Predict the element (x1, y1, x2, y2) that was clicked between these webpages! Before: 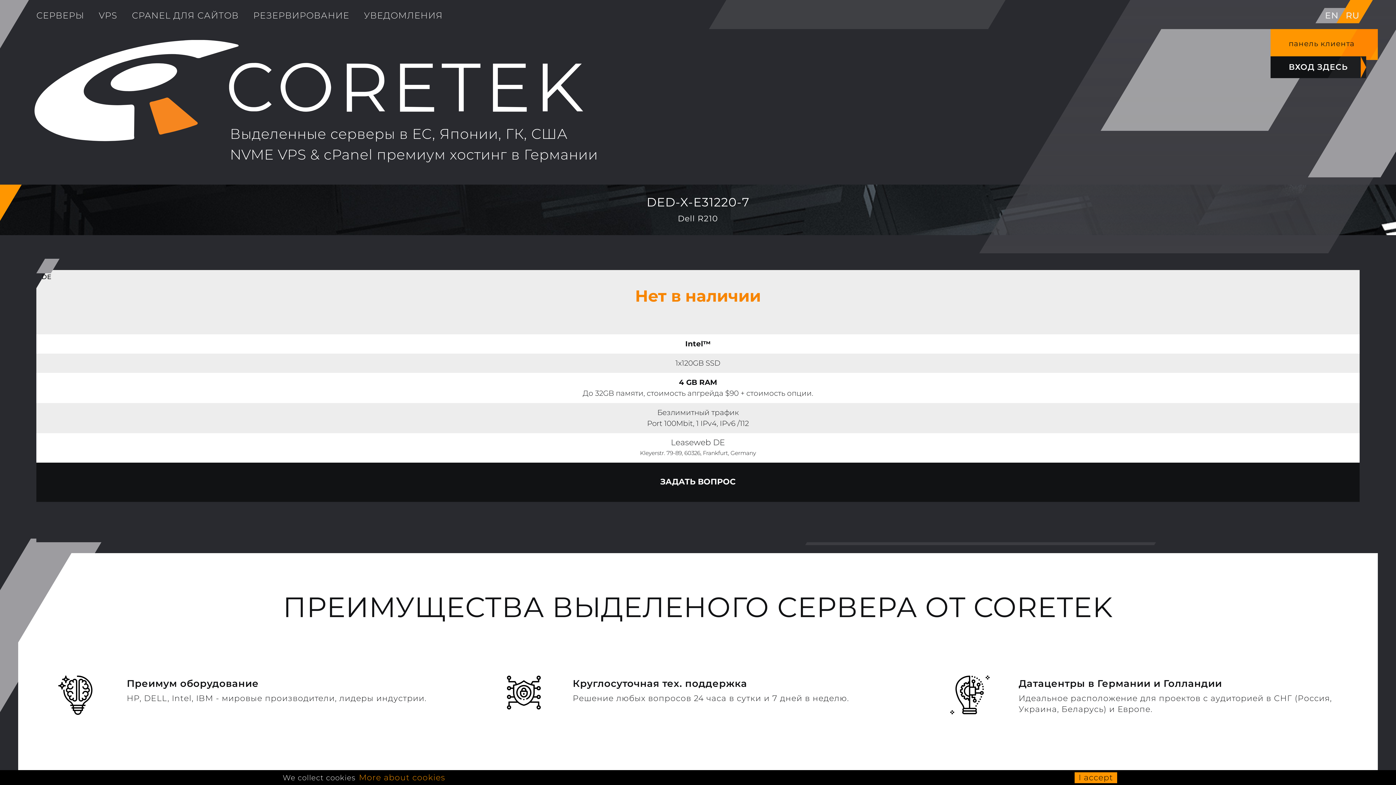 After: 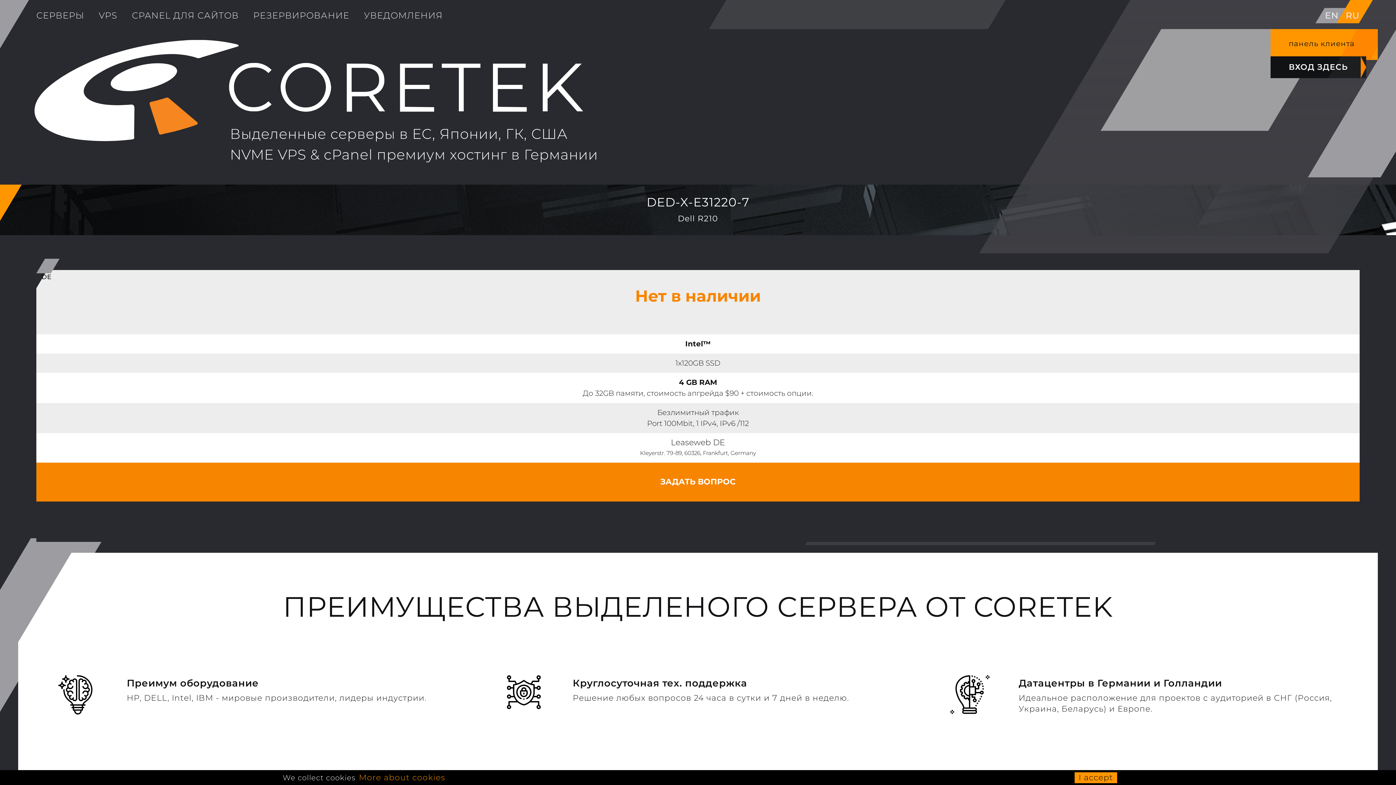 Action: label: ЗАДАТЬ ВОПРОС bbox: (36, 462, 1360, 502)